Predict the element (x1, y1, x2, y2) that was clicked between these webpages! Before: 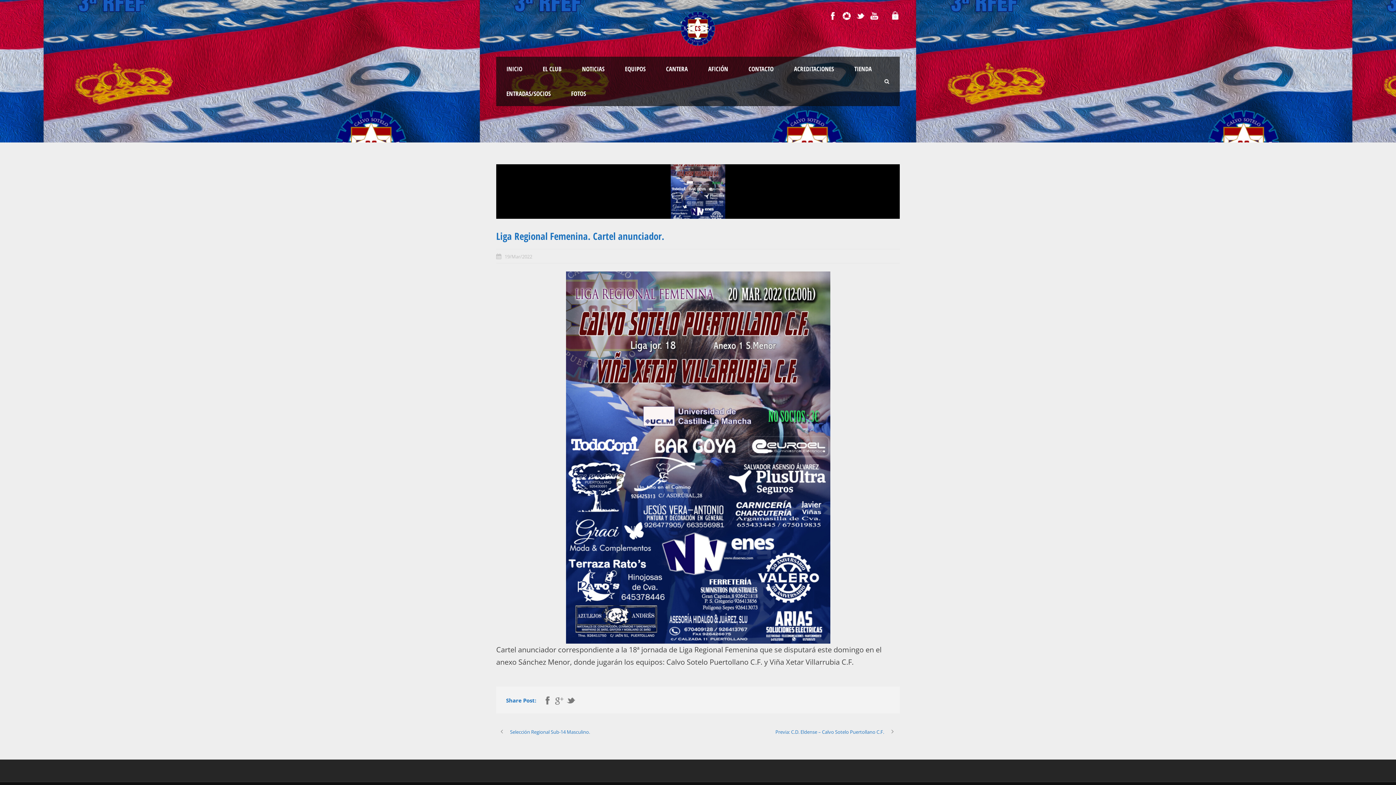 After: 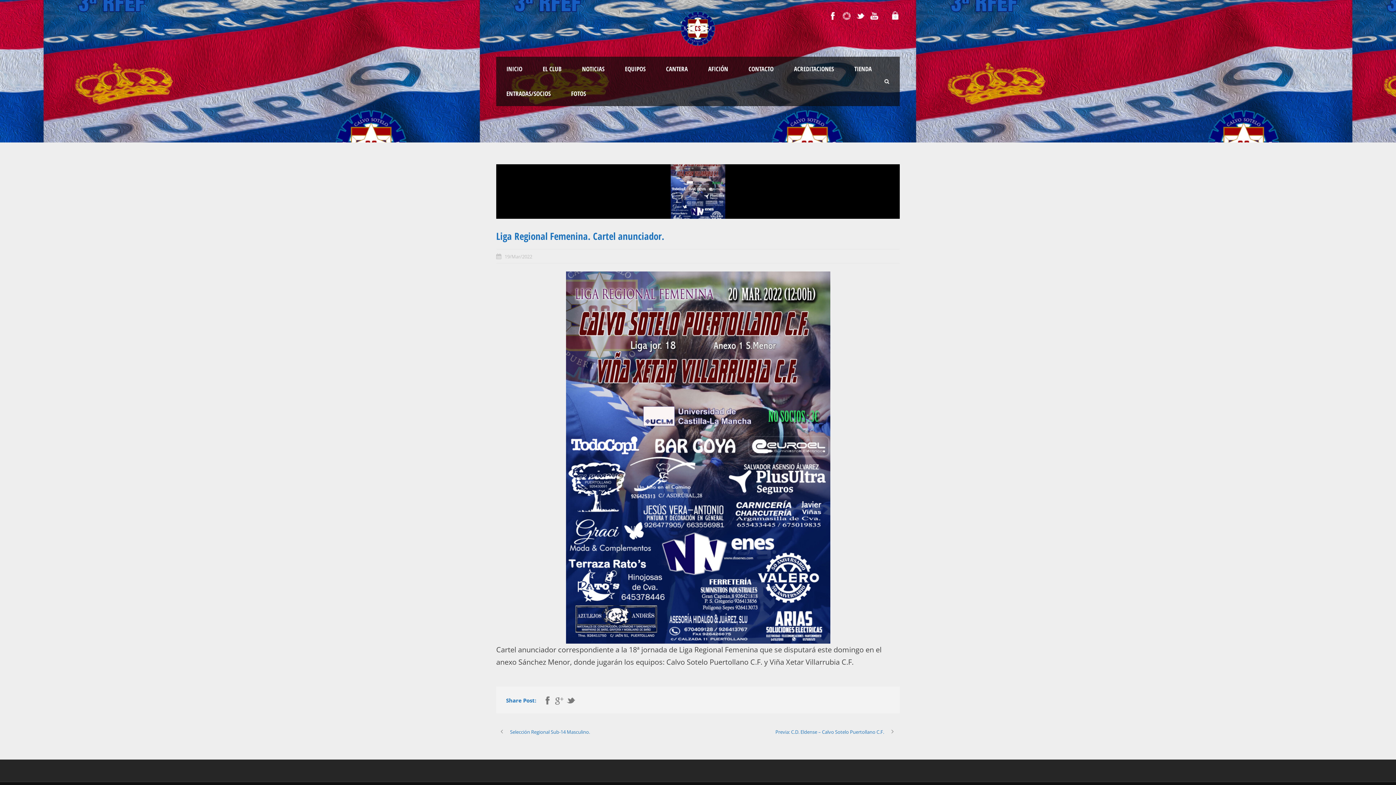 Action: bbox: (842, 12, 850, 18)